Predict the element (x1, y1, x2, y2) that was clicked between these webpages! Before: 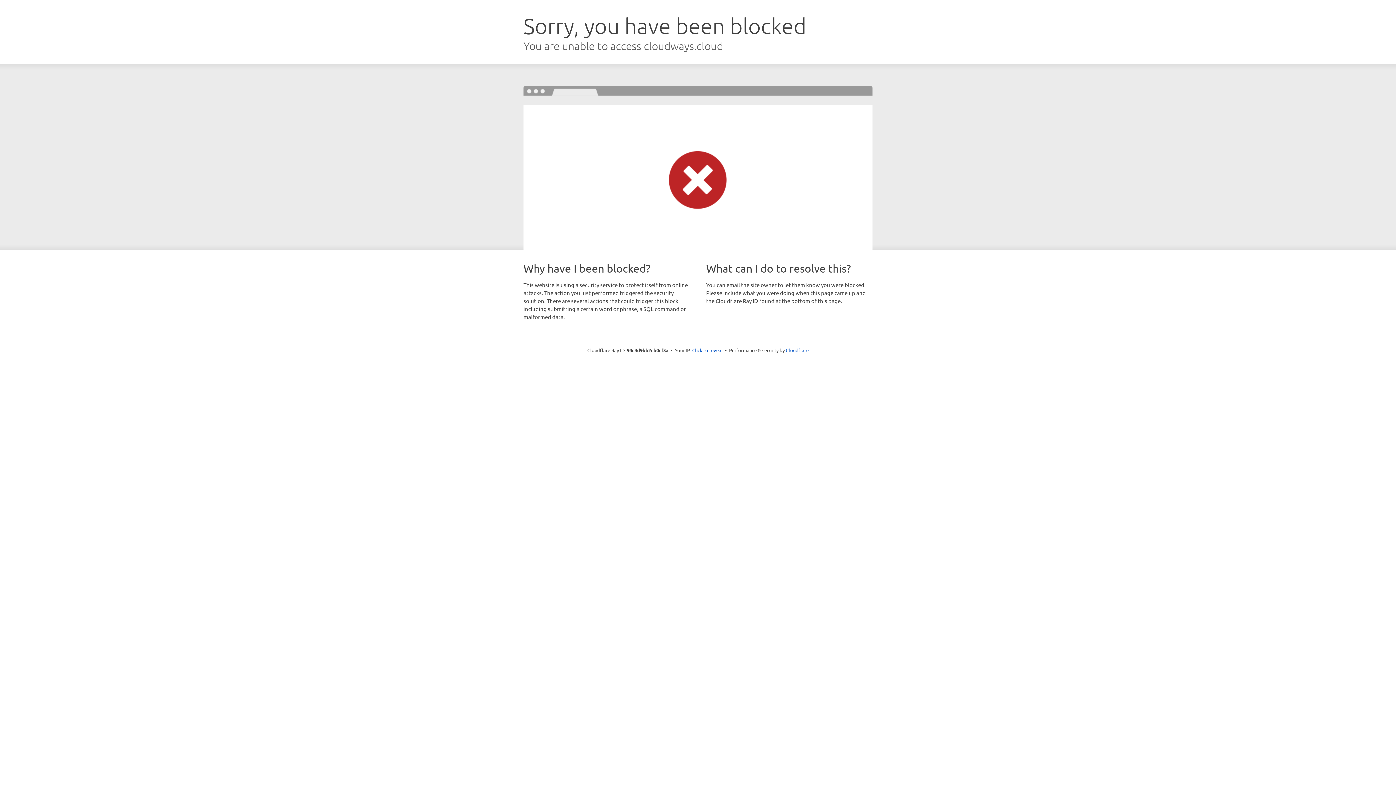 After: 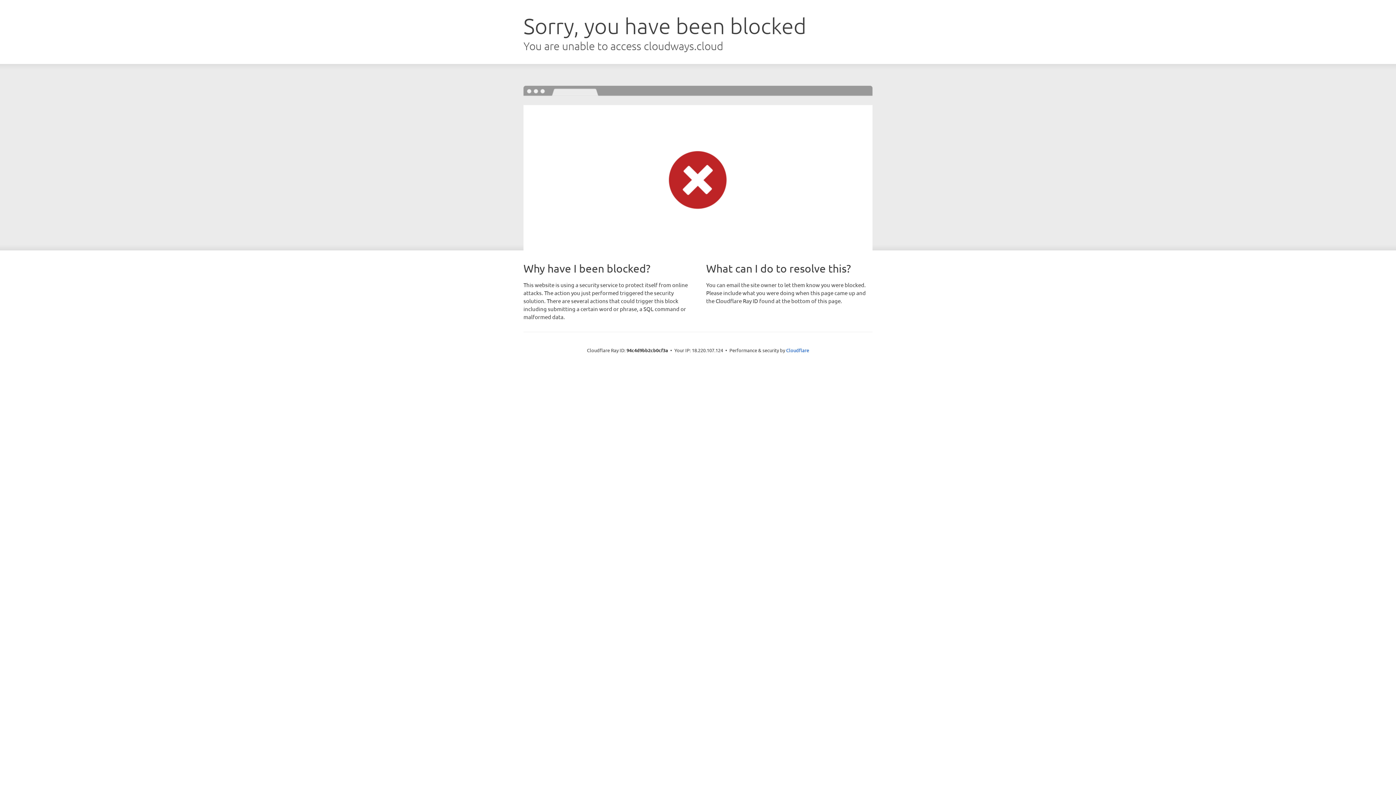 Action: label: Click to reveal bbox: (692, 346, 722, 353)